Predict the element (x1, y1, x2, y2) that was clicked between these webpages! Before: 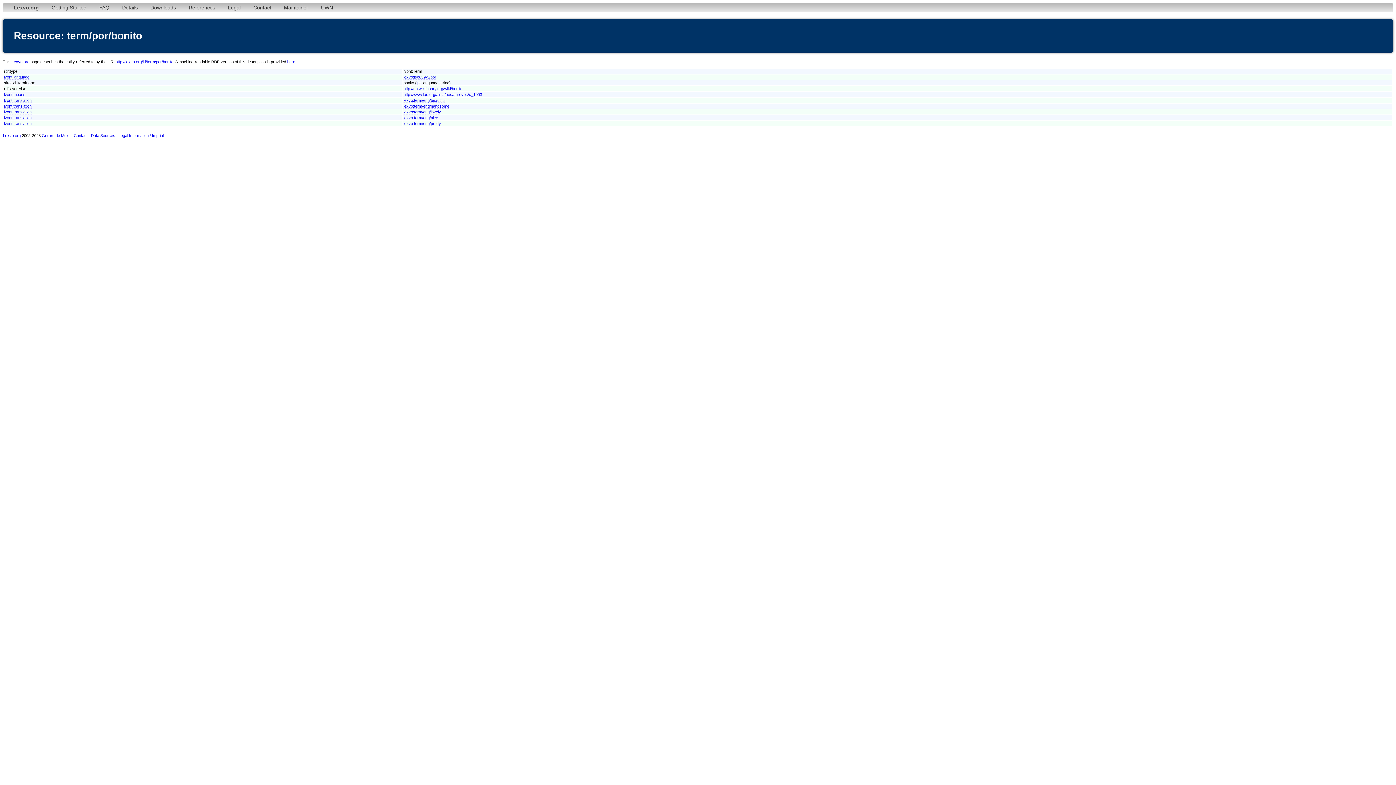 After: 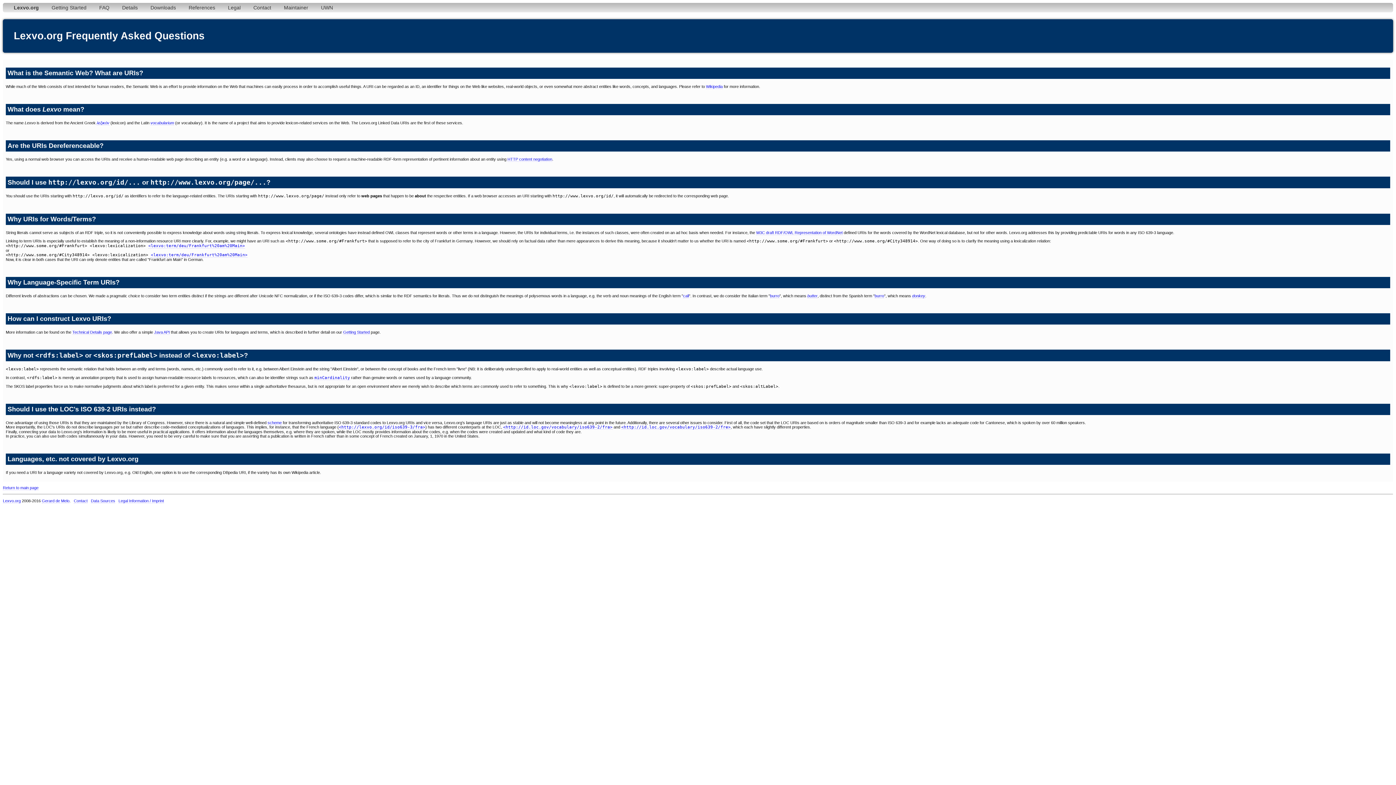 Action: bbox: (93, 2, 114, 12) label: FAQ